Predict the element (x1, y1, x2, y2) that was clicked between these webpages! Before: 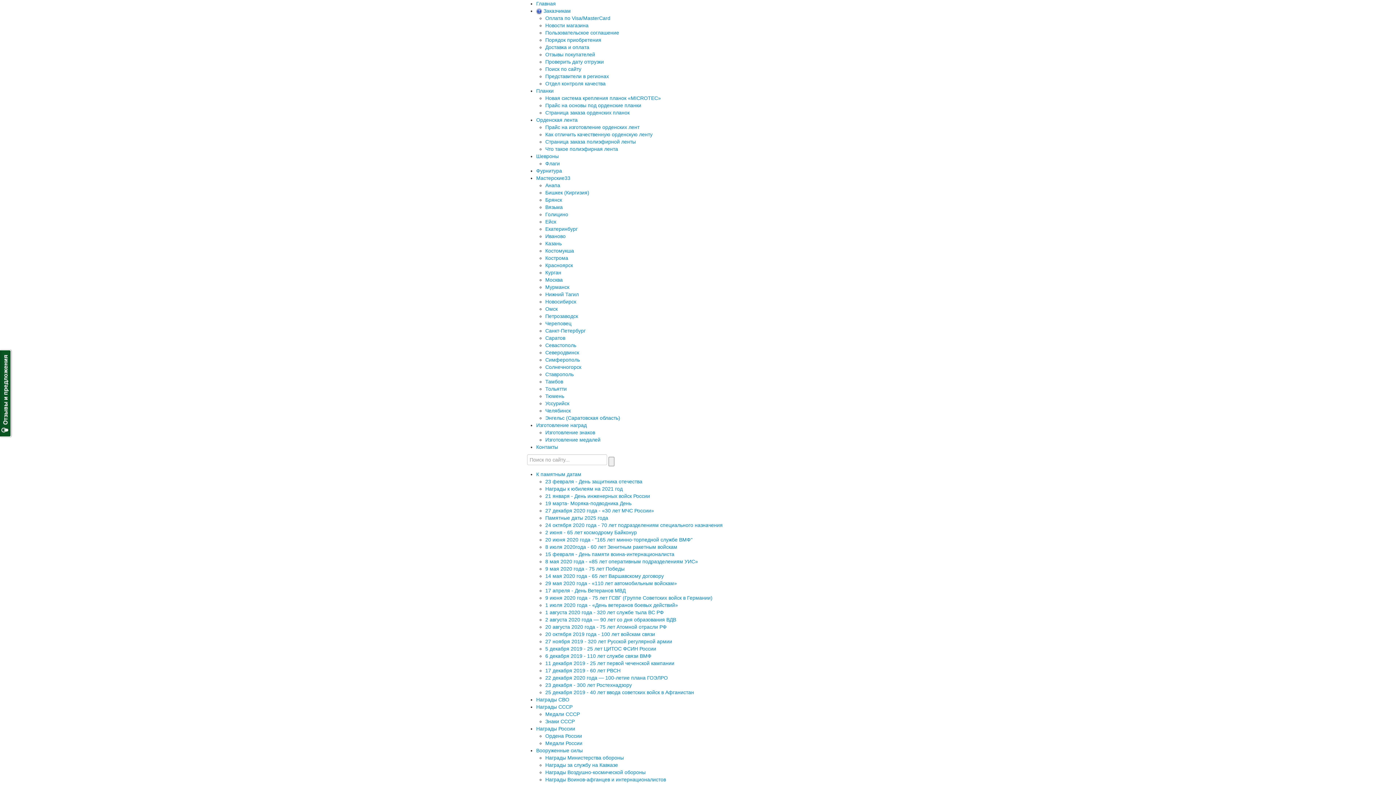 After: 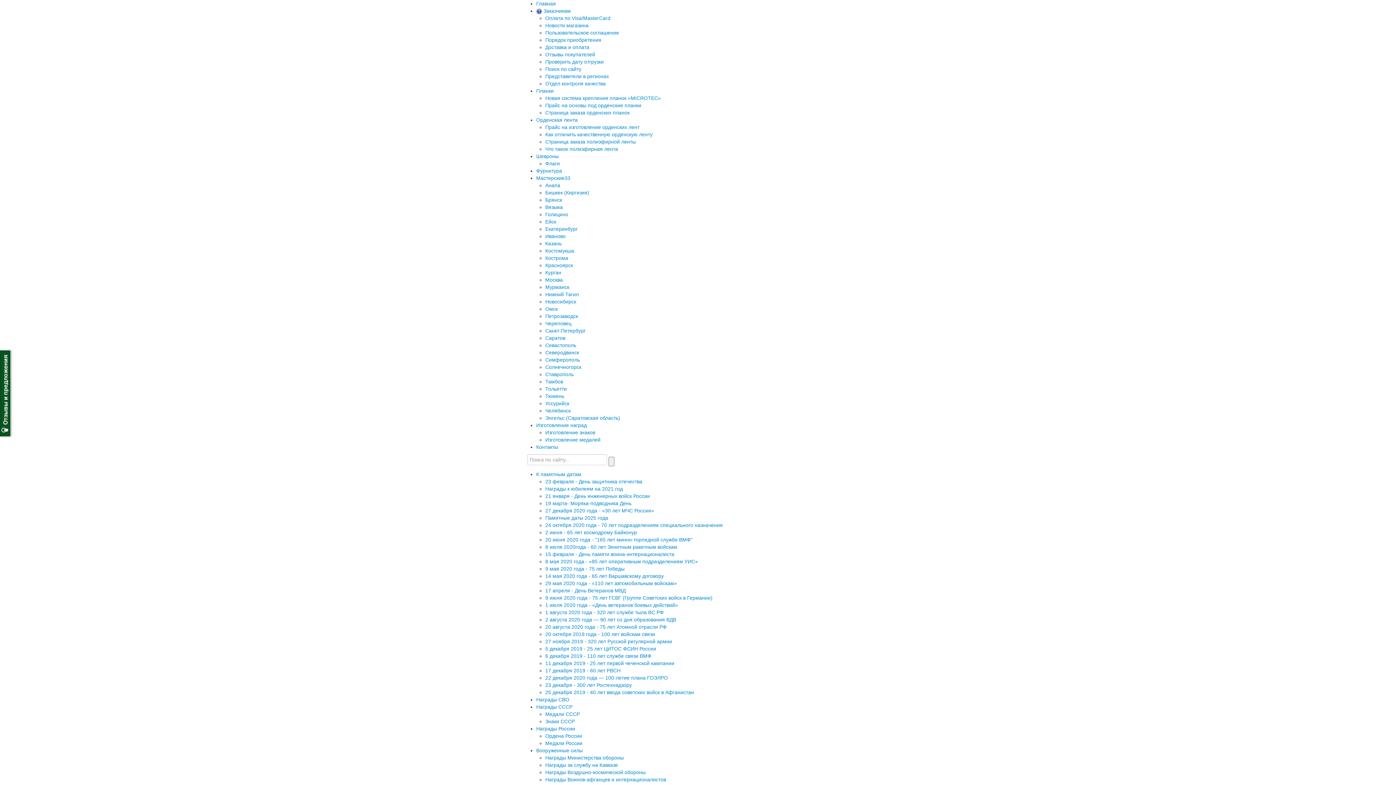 Action: bbox: (536, 168, 562, 173) label: Фурнитура